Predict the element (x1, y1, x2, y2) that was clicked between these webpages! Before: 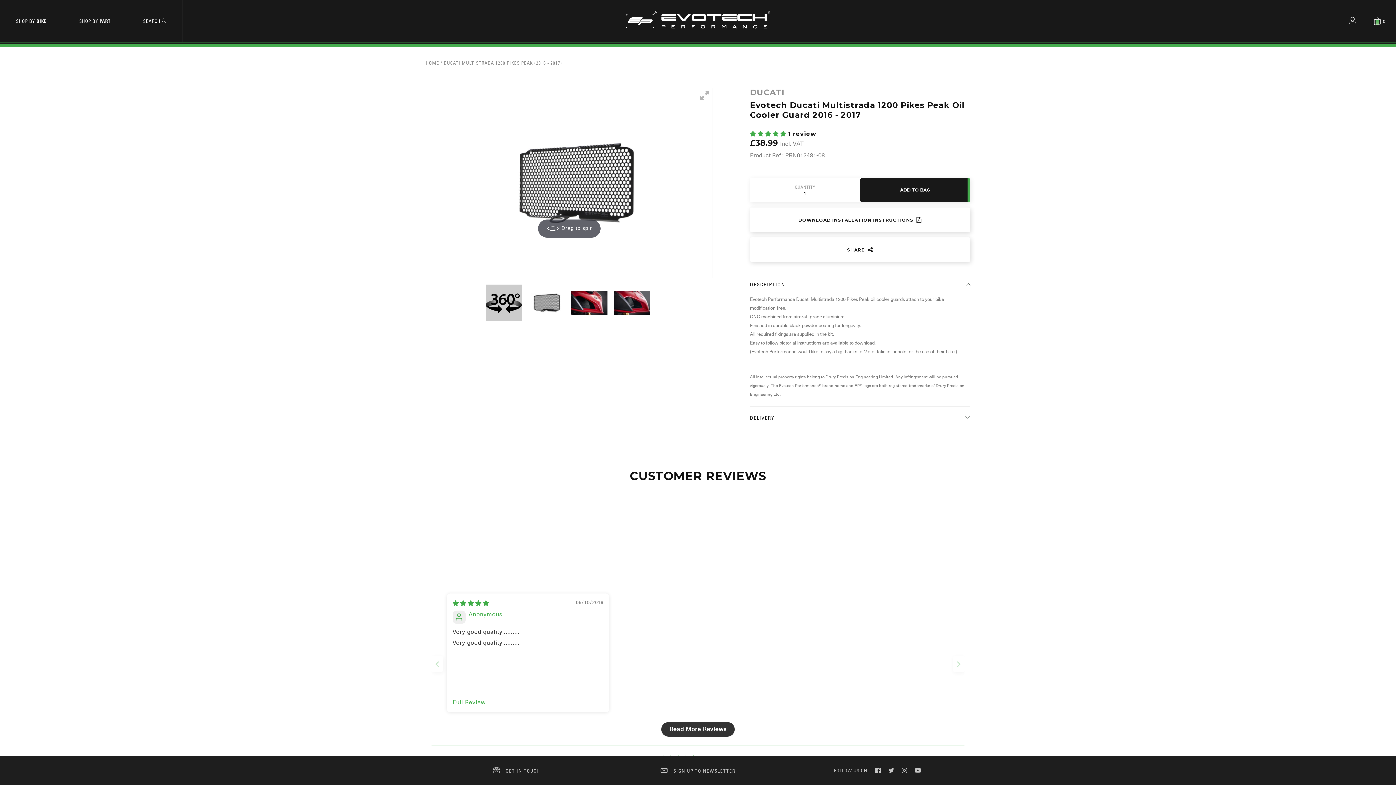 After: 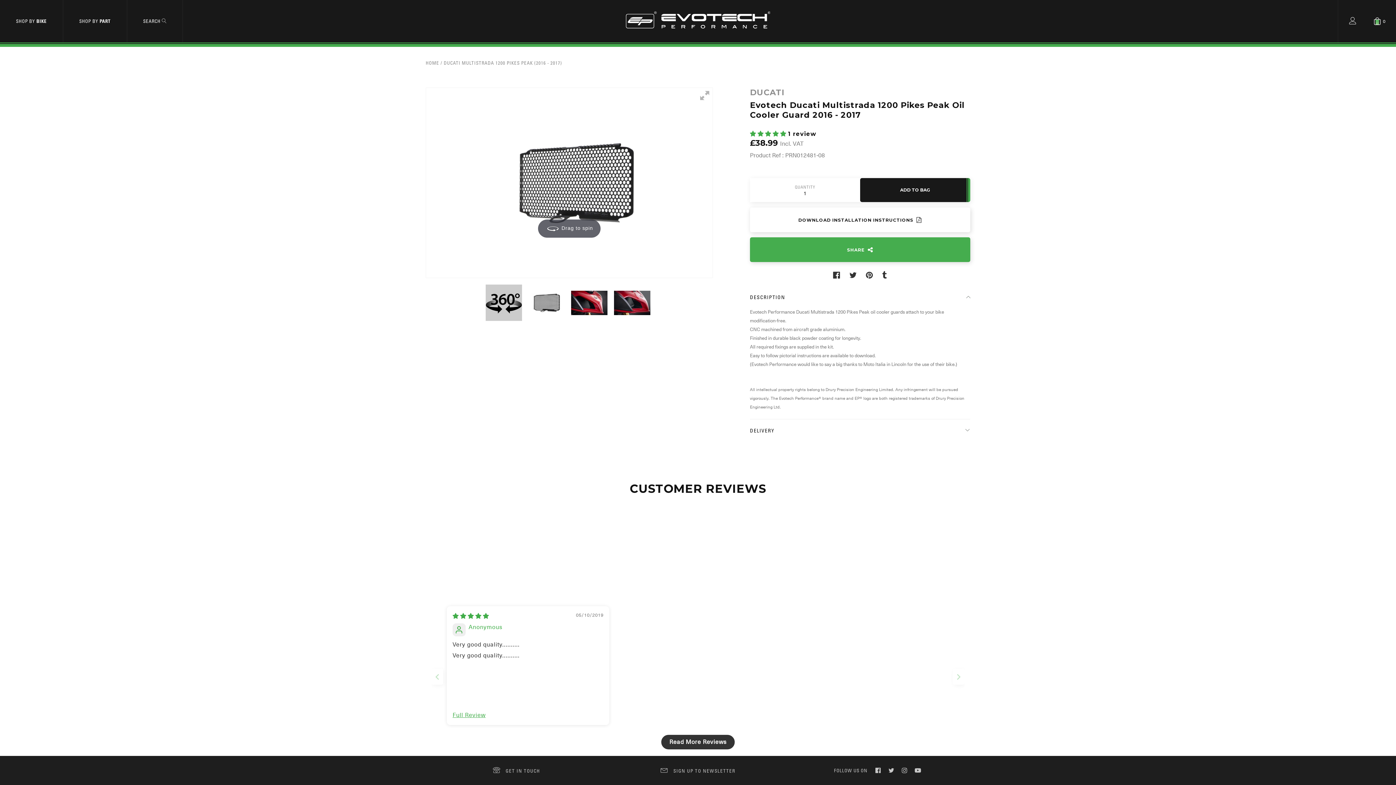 Action: label: SHARE  bbox: (750, 237, 970, 262)